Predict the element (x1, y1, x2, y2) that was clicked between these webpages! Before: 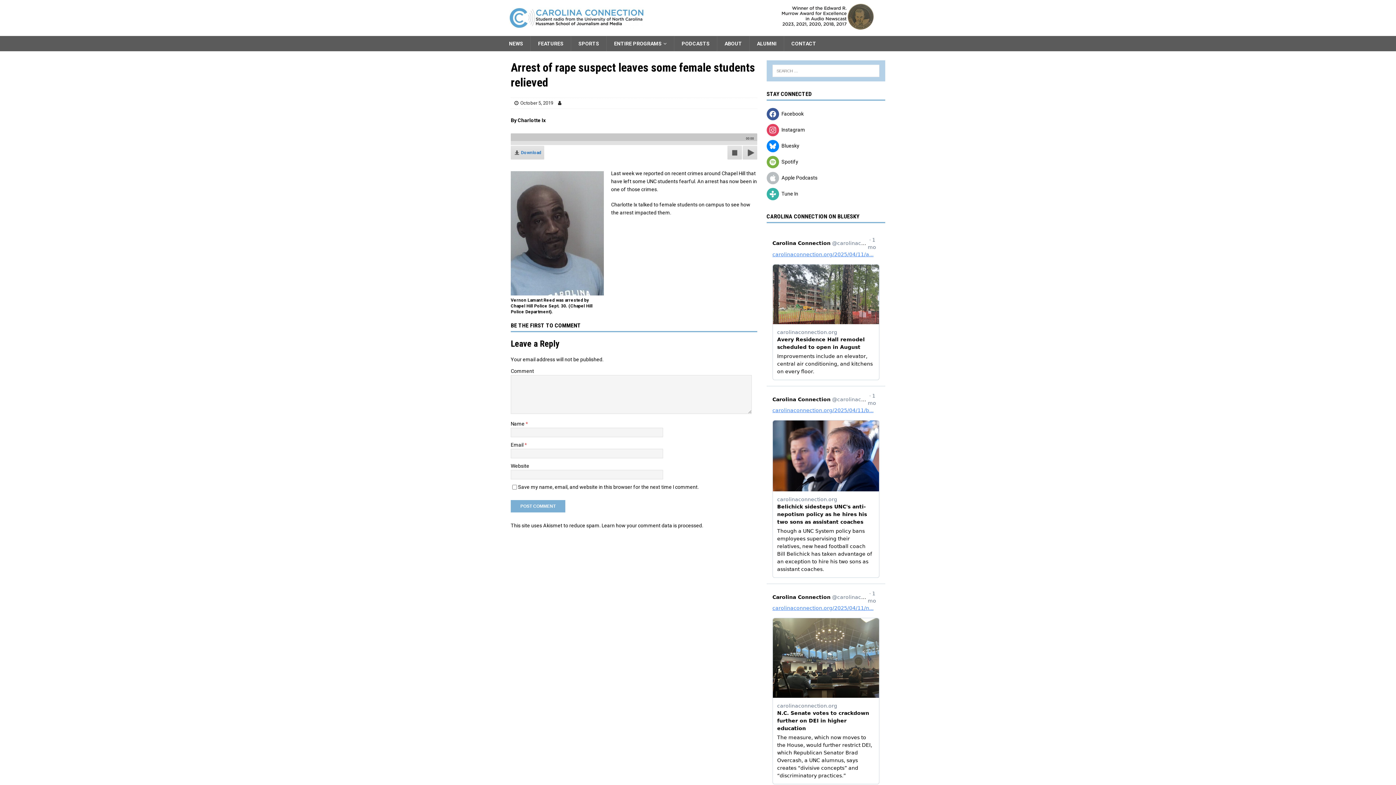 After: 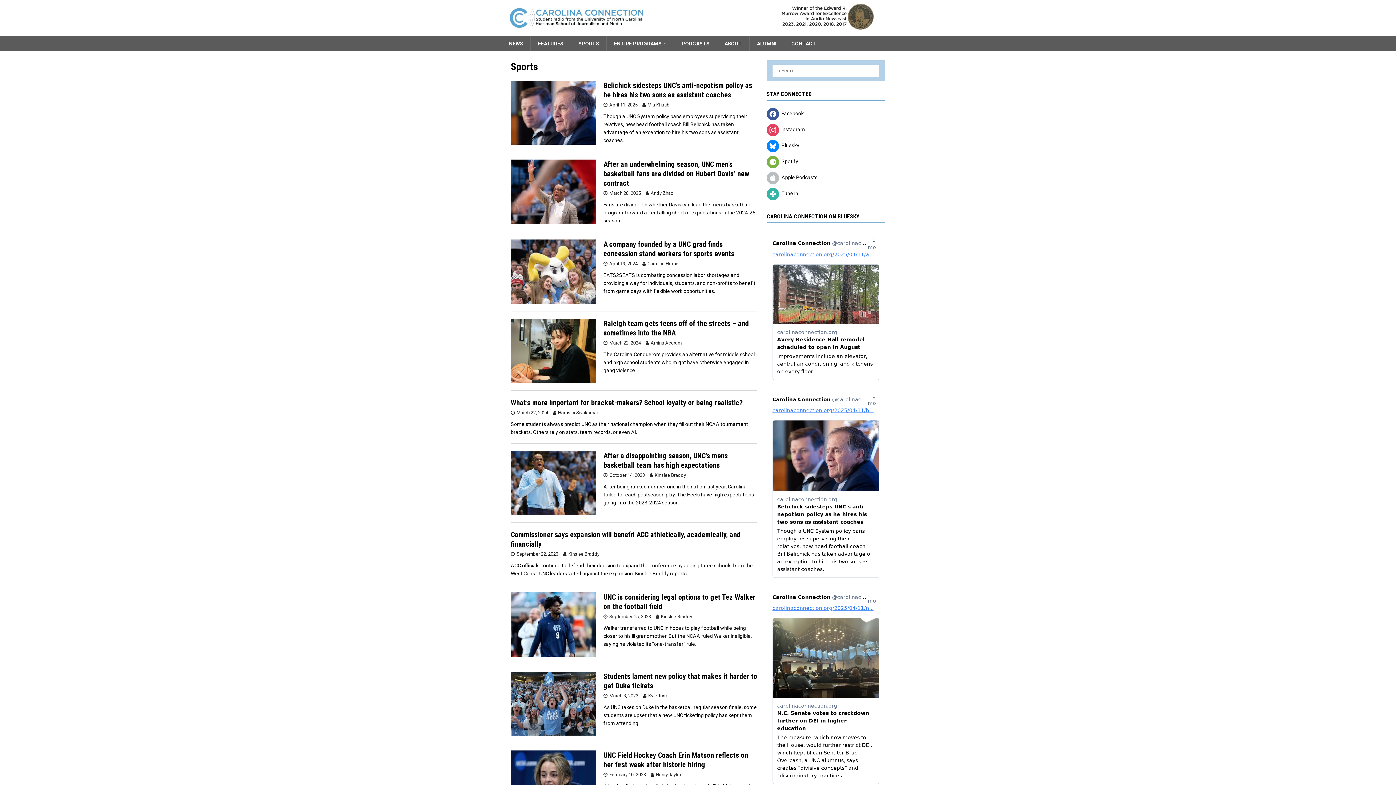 Action: label: SPORTS bbox: (570, 35, 606, 51)